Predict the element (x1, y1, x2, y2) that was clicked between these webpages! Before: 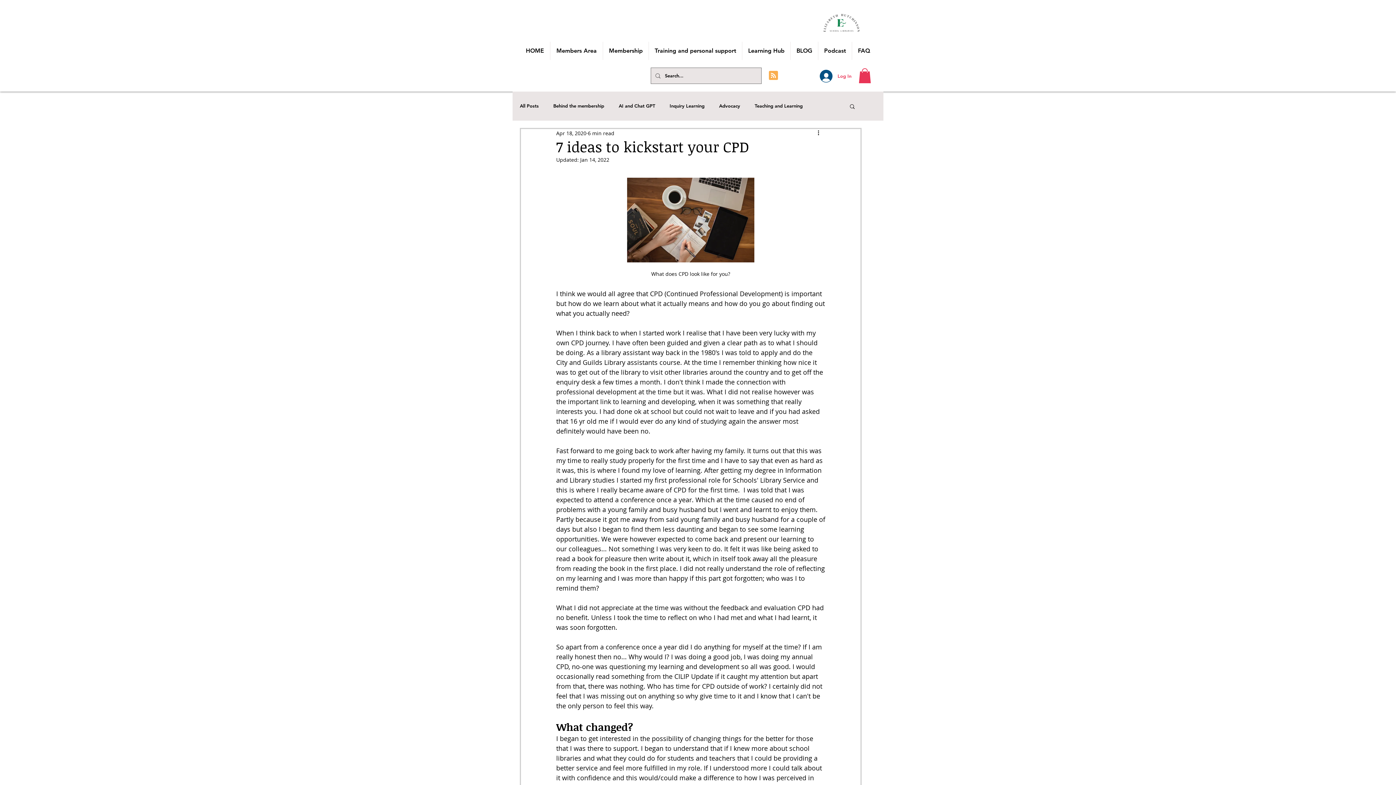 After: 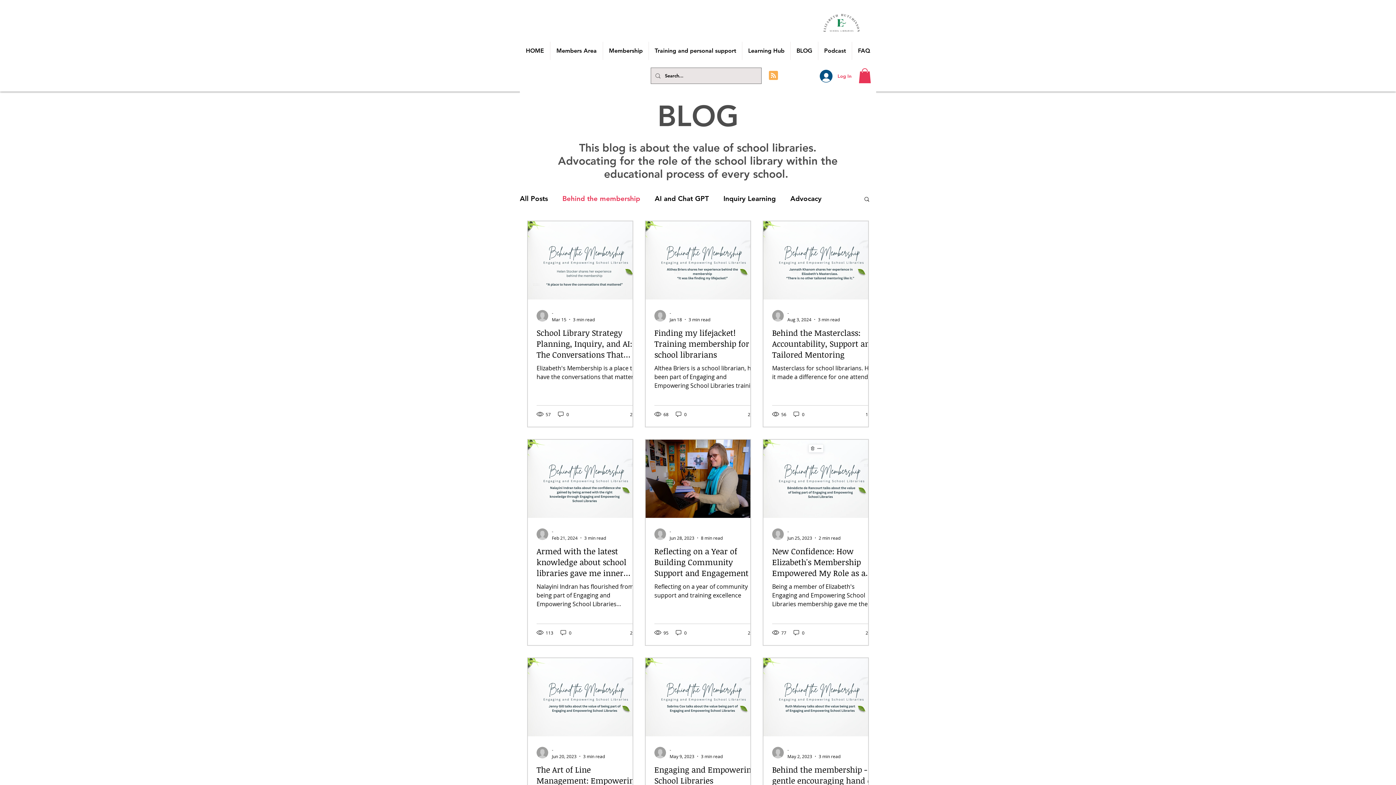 Action: bbox: (553, 103, 604, 108) label: Behind the membership